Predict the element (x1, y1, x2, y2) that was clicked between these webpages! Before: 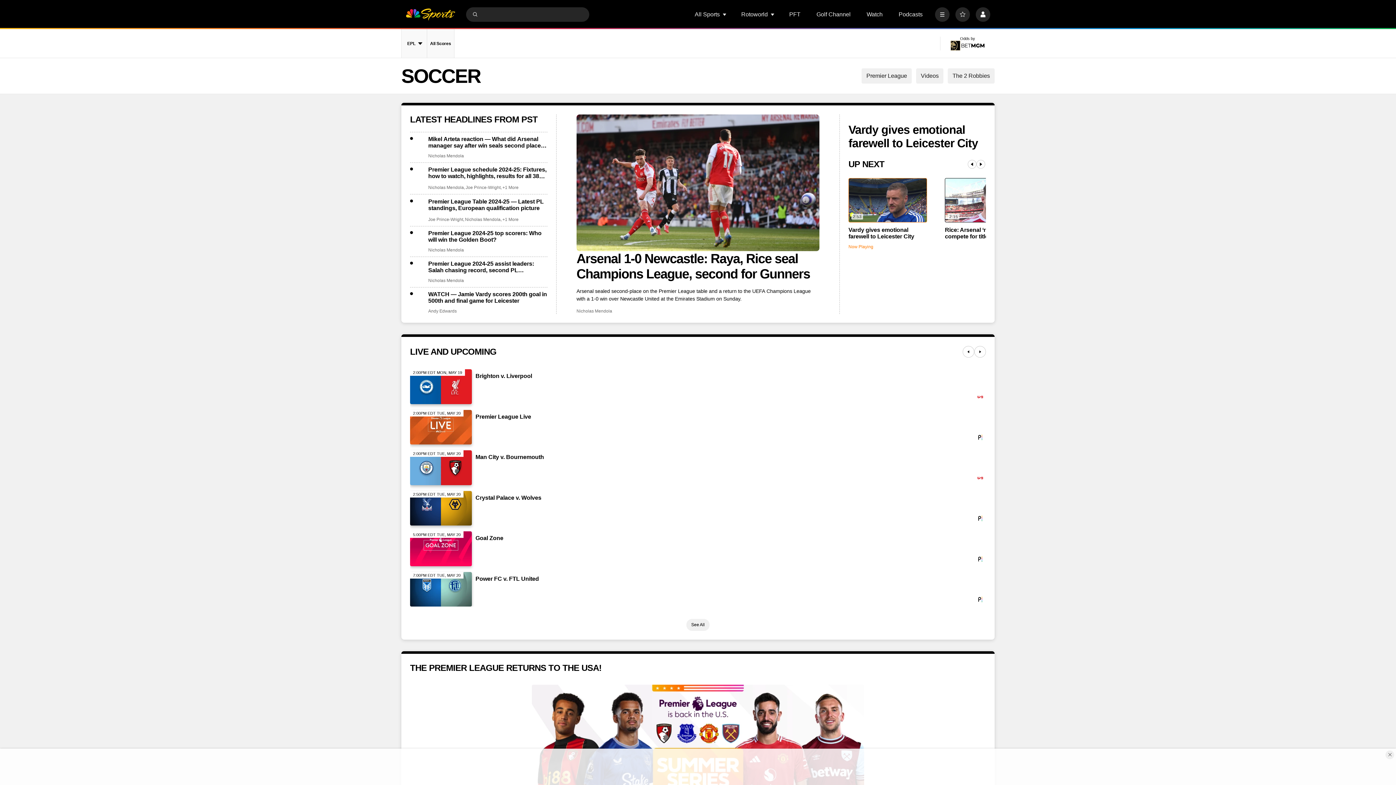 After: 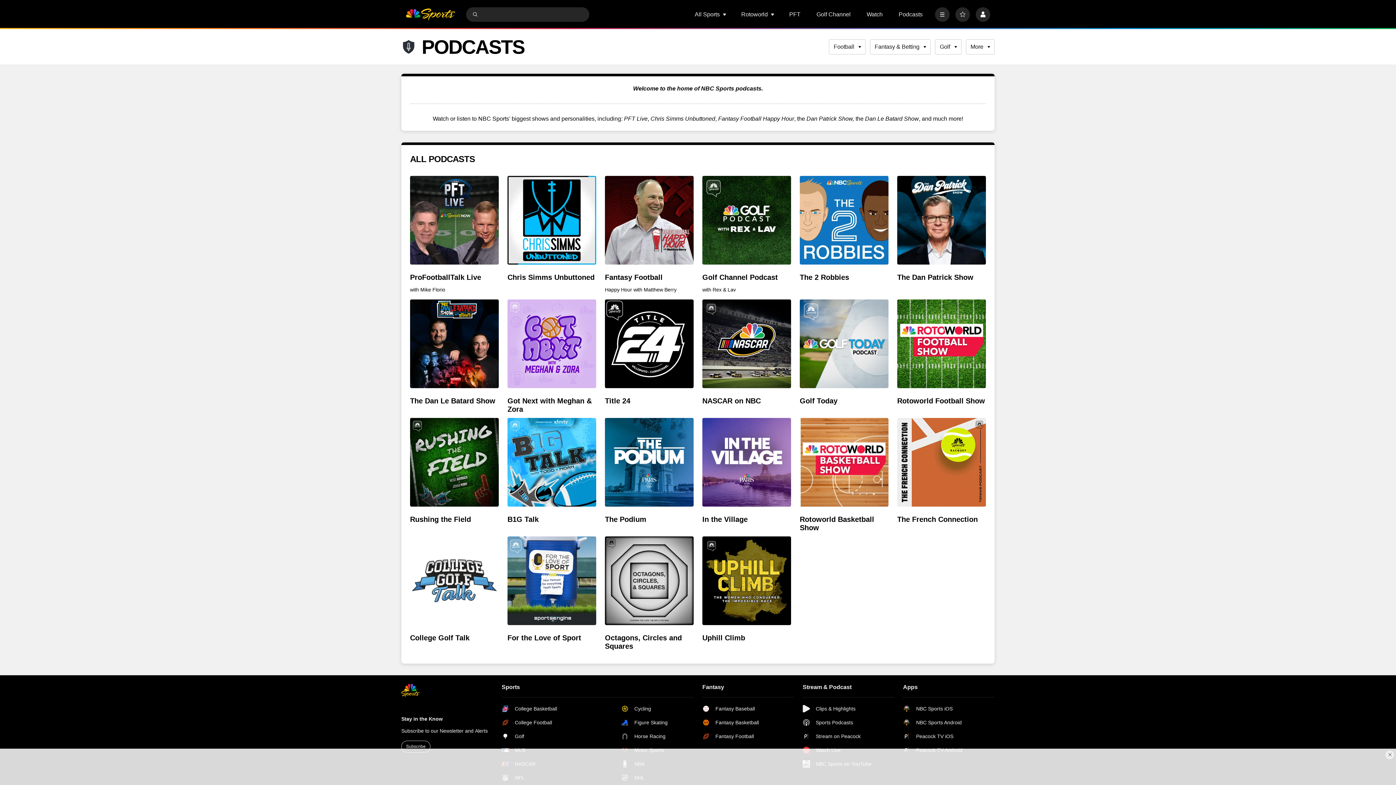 Action: bbox: (898, 11, 922, 17) label: Podcasts